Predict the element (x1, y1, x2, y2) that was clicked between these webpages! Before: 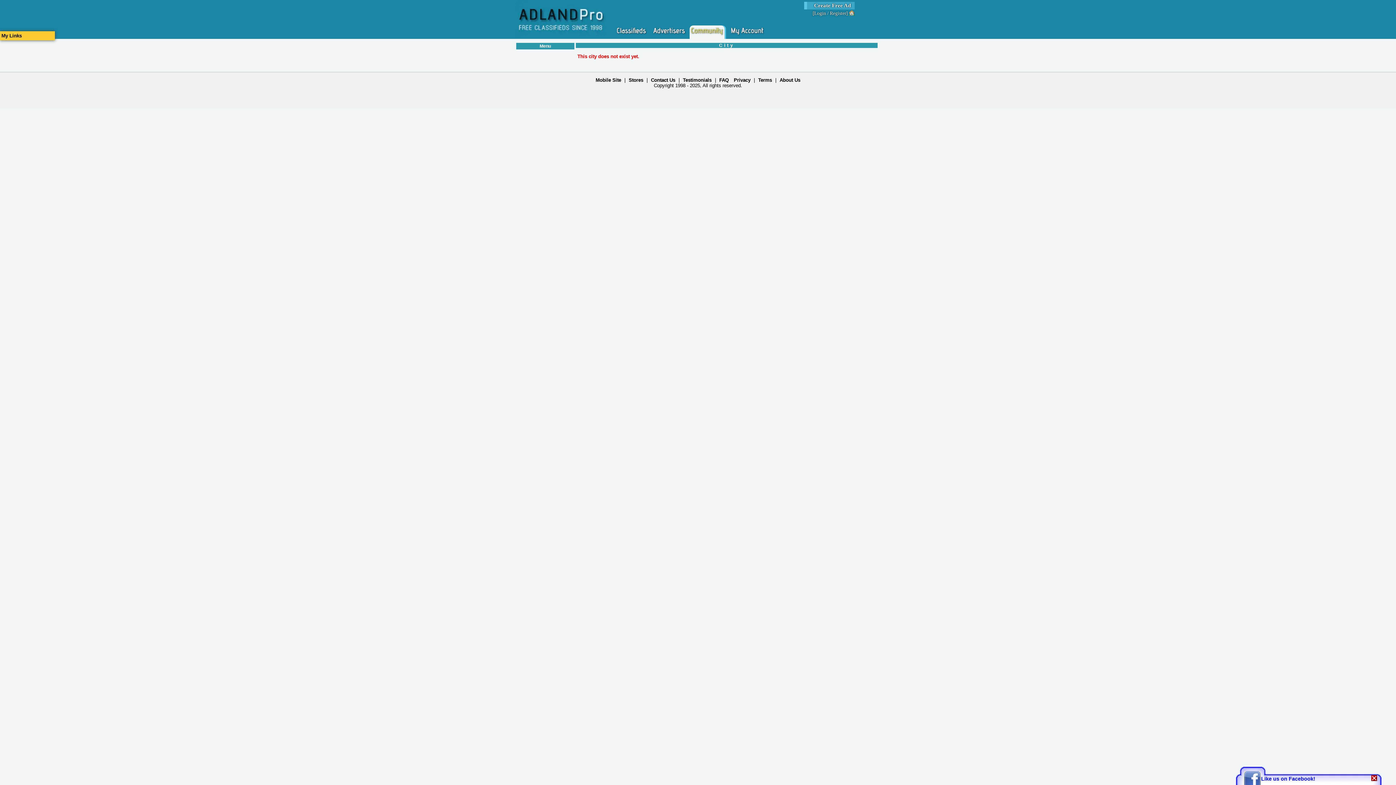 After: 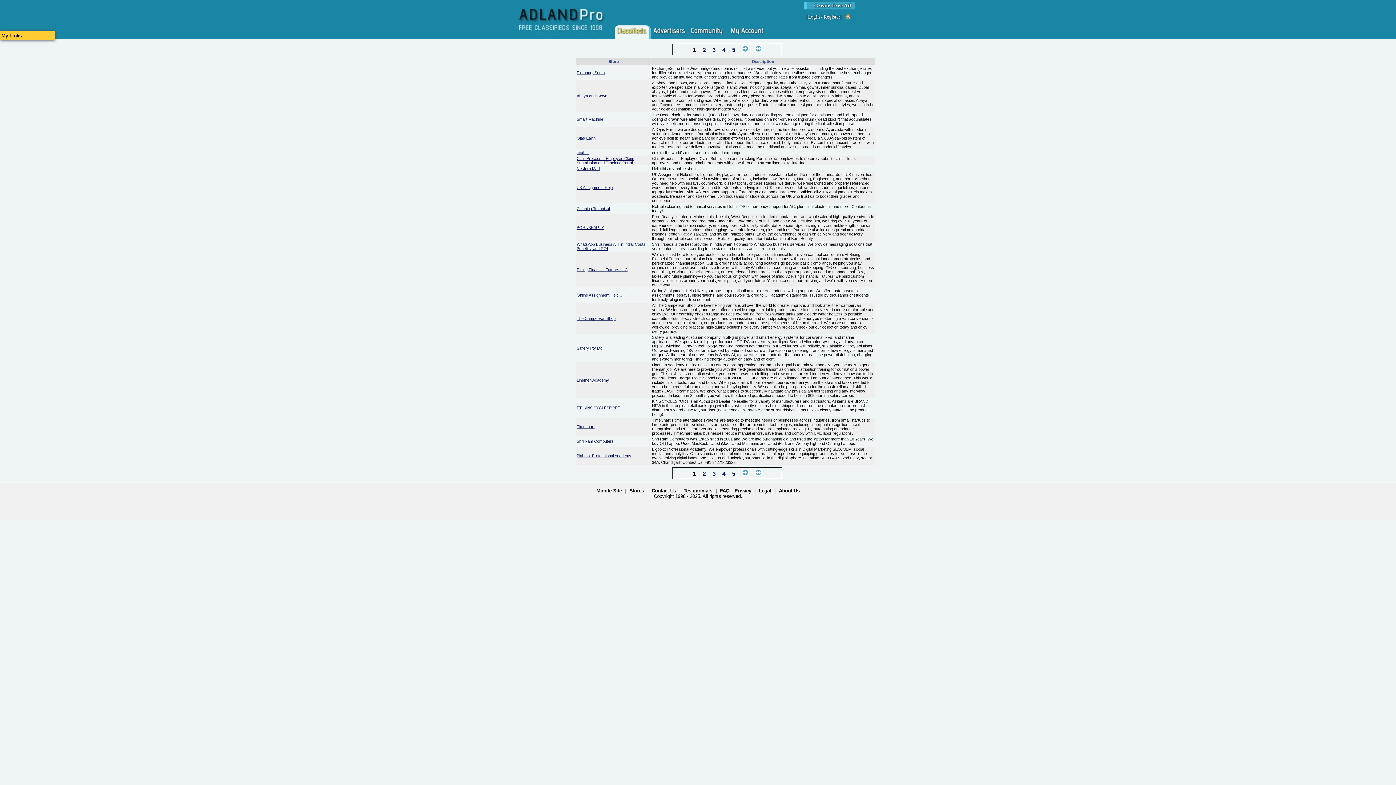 Action: bbox: (628, 77, 643, 82) label: Stores